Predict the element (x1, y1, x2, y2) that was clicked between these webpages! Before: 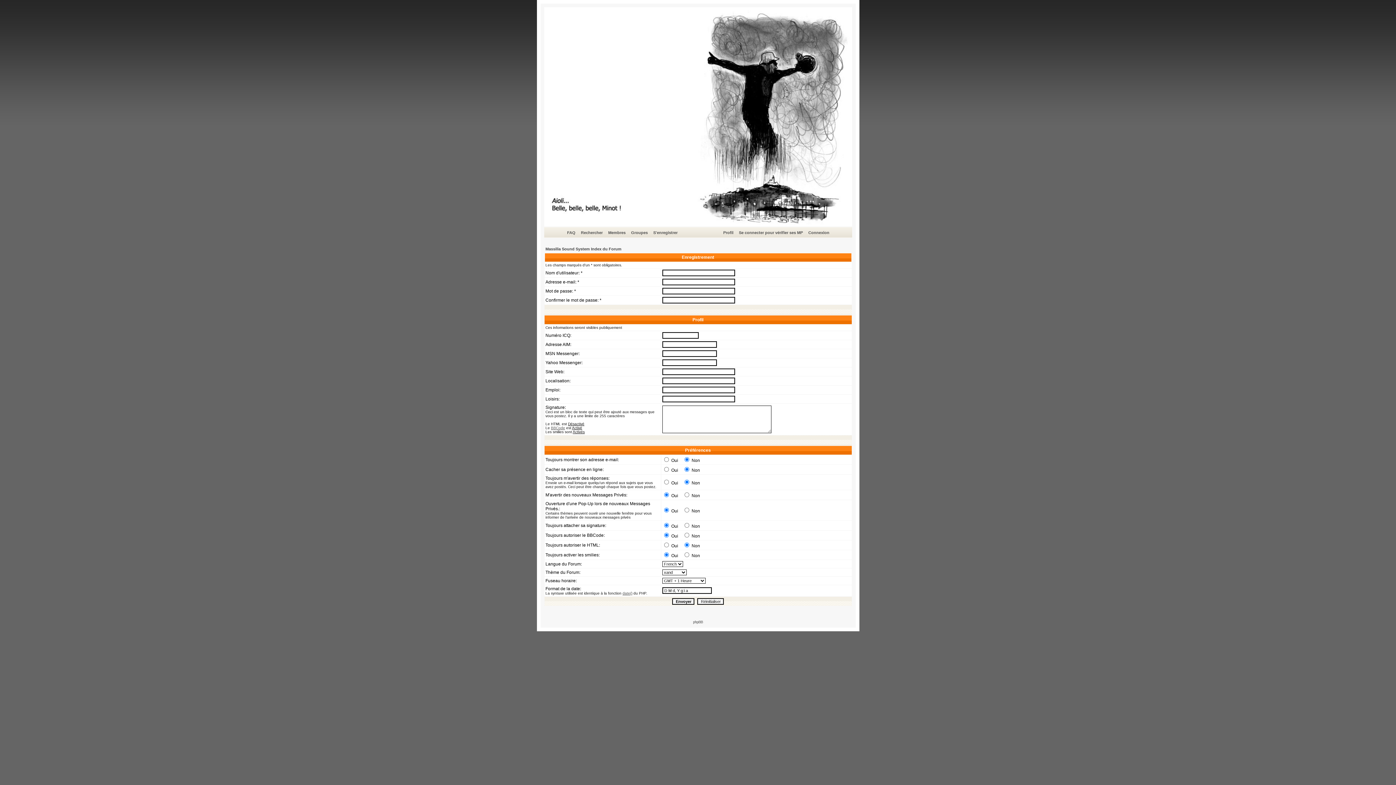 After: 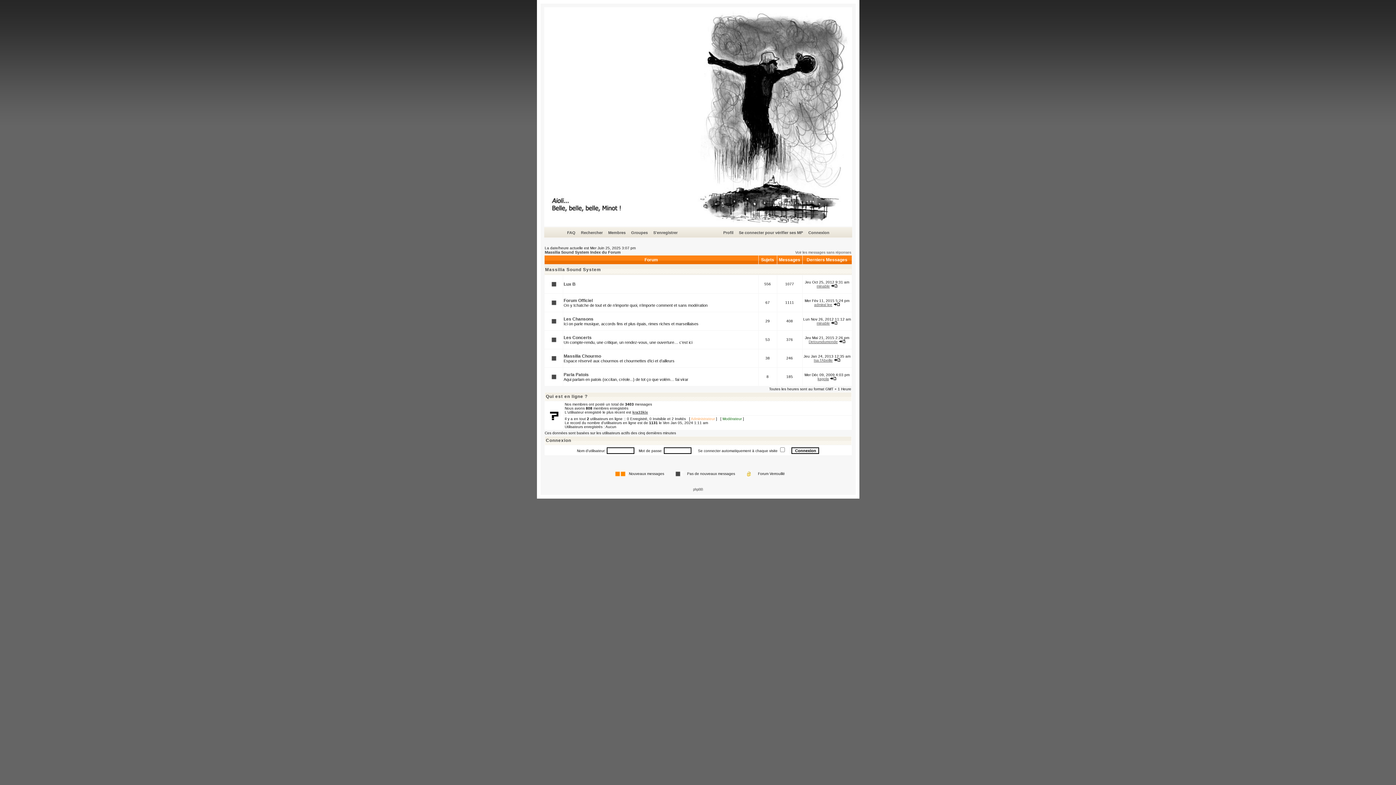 Action: bbox: (545, 246, 621, 251) label: Massilia Sound System Index du Forum